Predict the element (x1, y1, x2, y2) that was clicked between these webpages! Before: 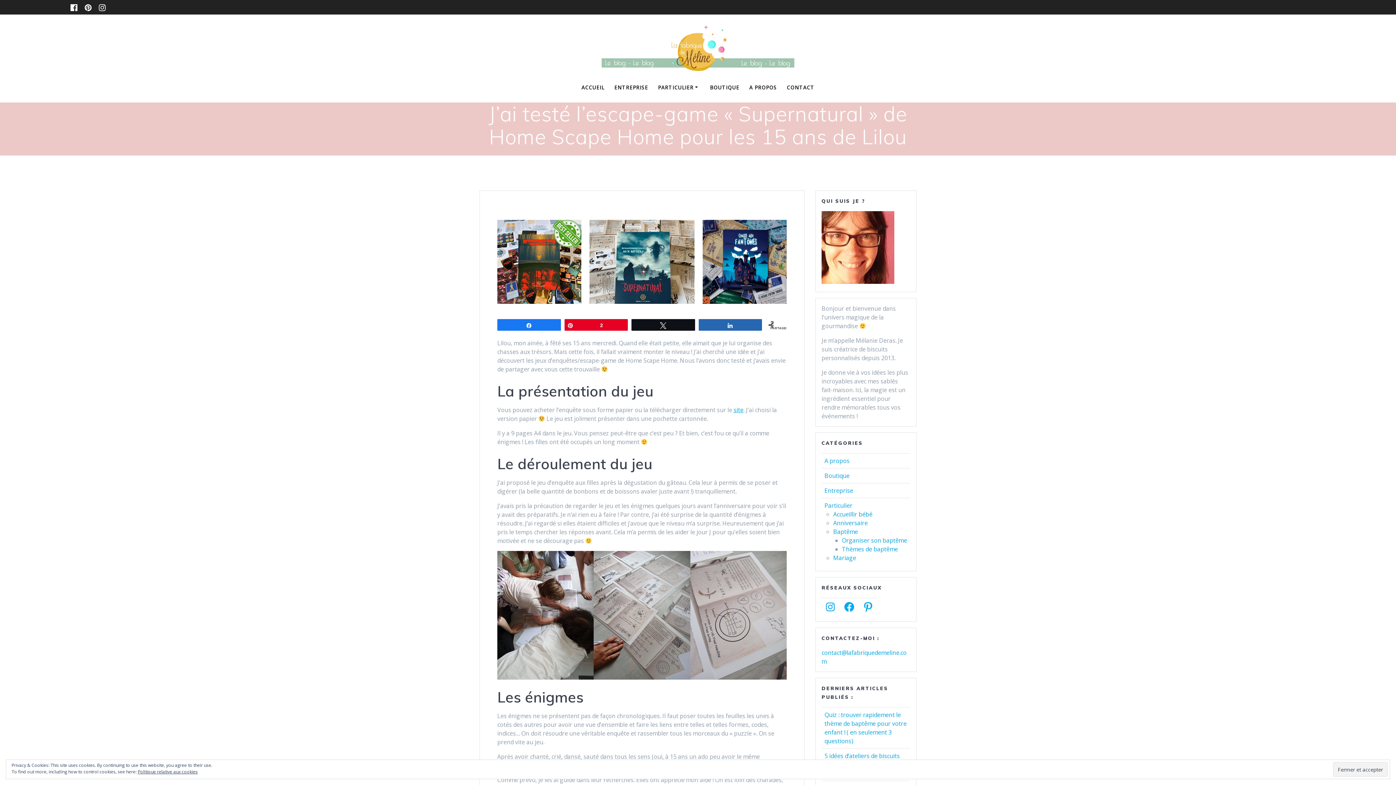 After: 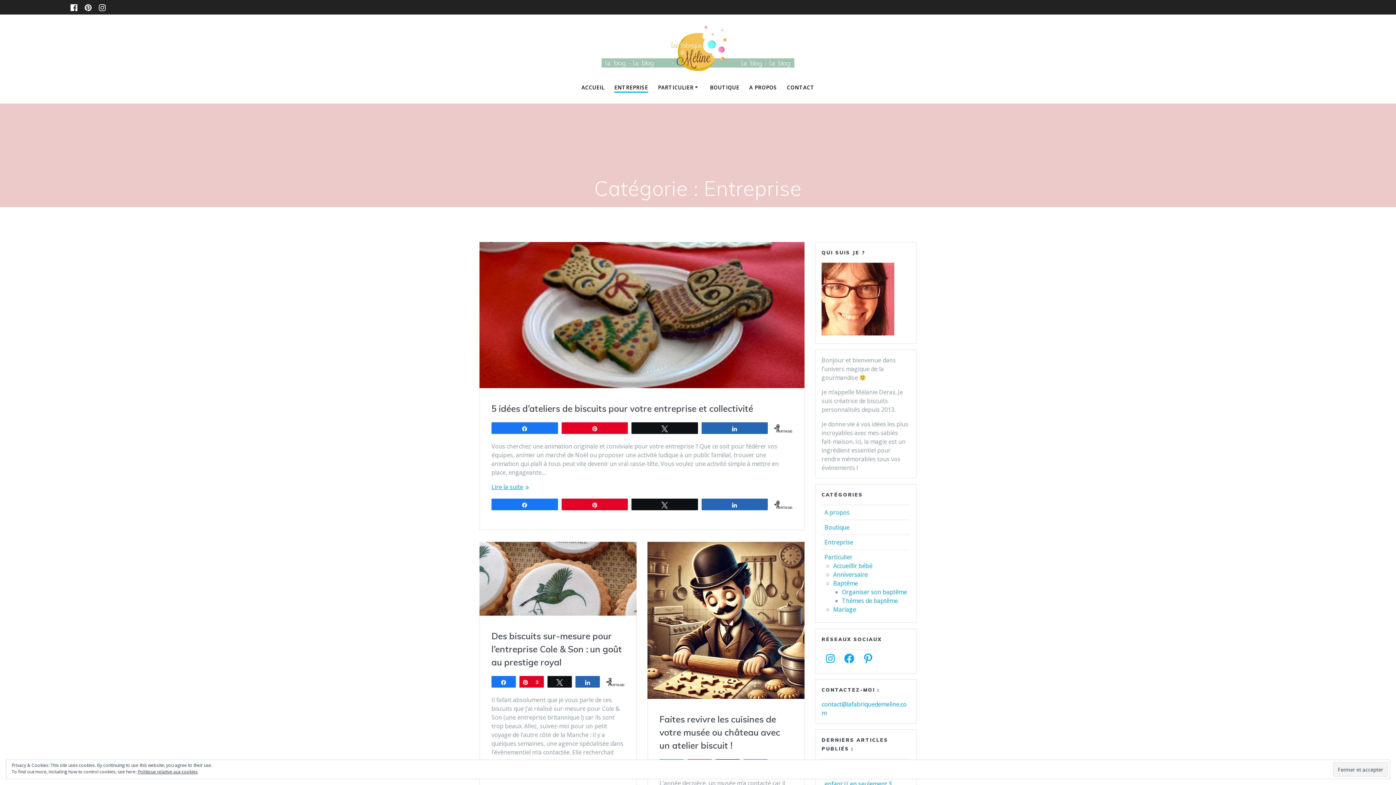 Action: label: ENTREPRISE bbox: (614, 83, 648, 91)